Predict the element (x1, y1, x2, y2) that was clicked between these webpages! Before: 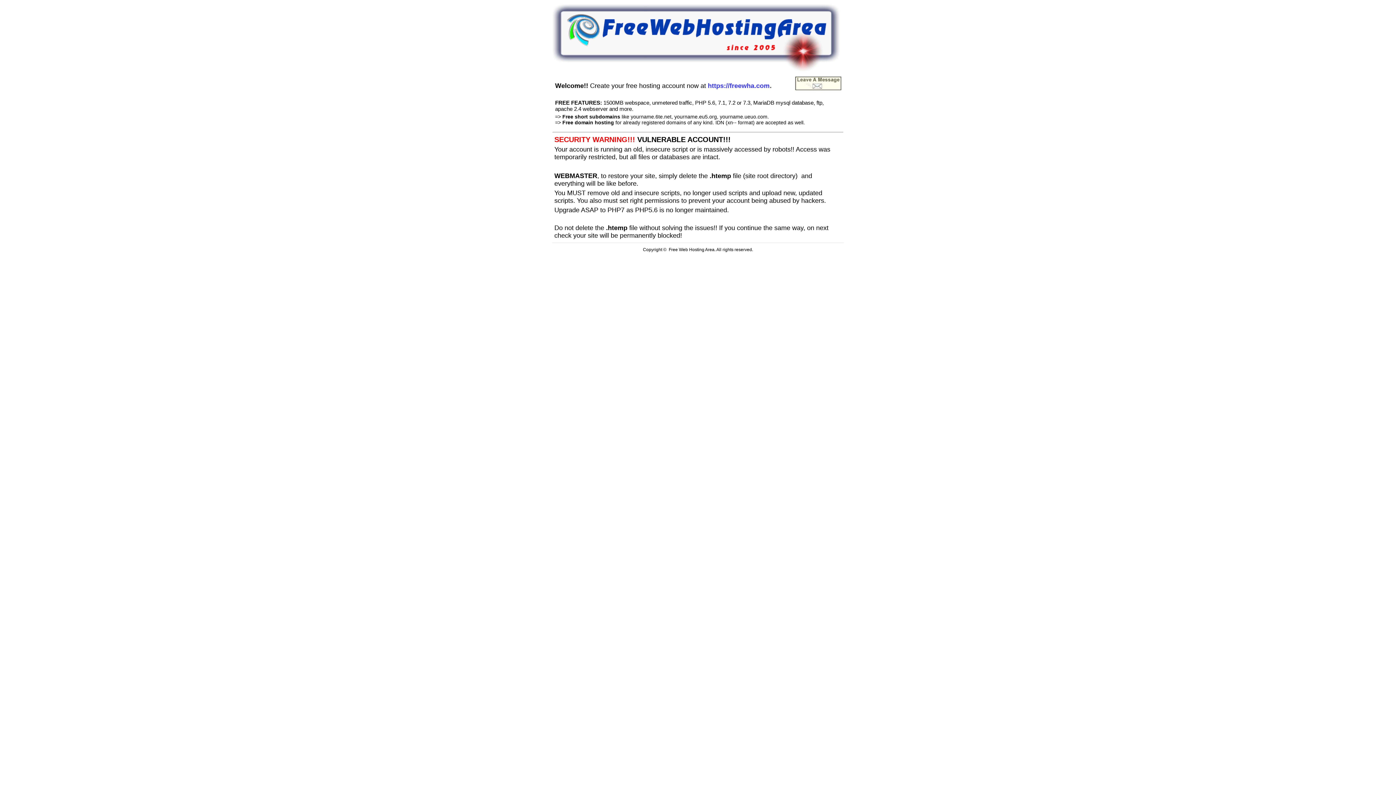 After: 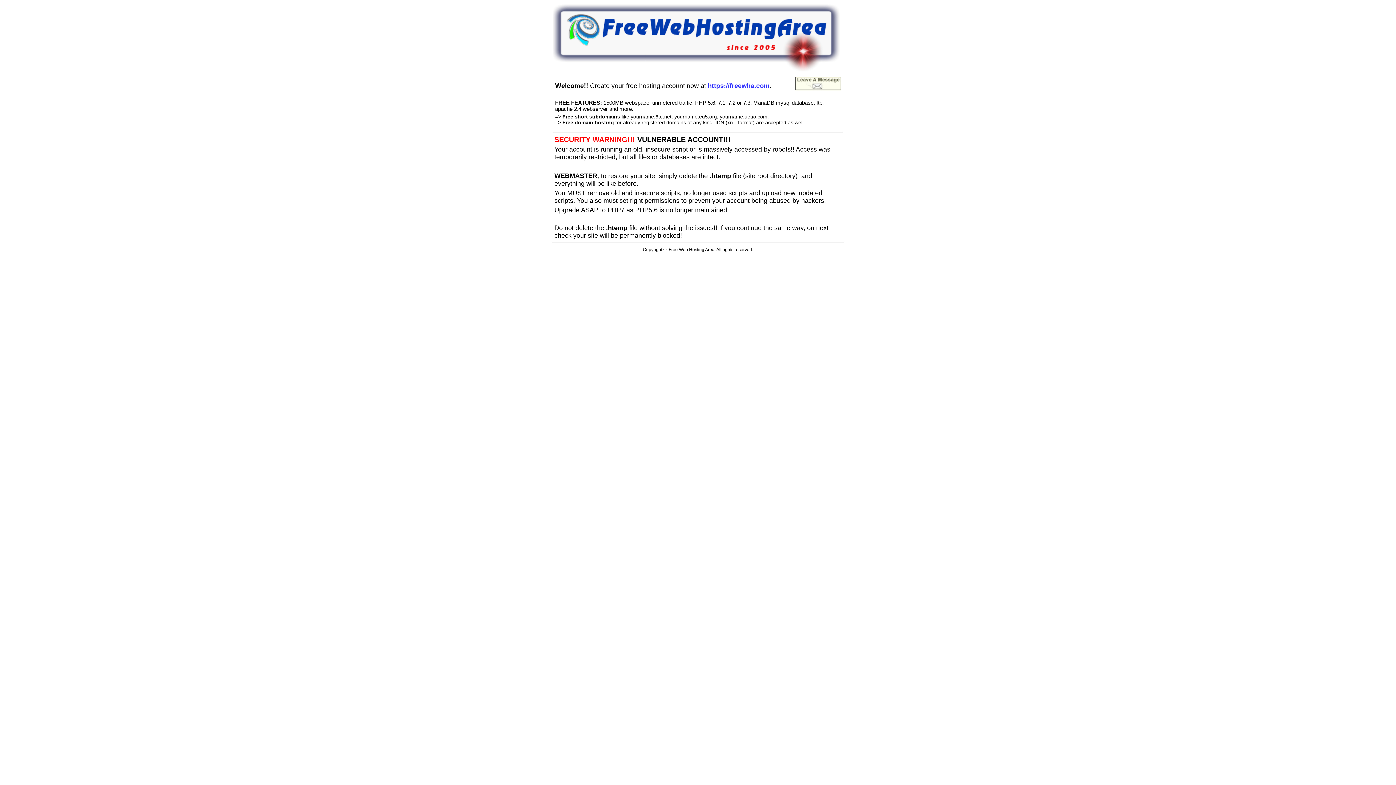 Action: bbox: (552, 66, 840, 72)